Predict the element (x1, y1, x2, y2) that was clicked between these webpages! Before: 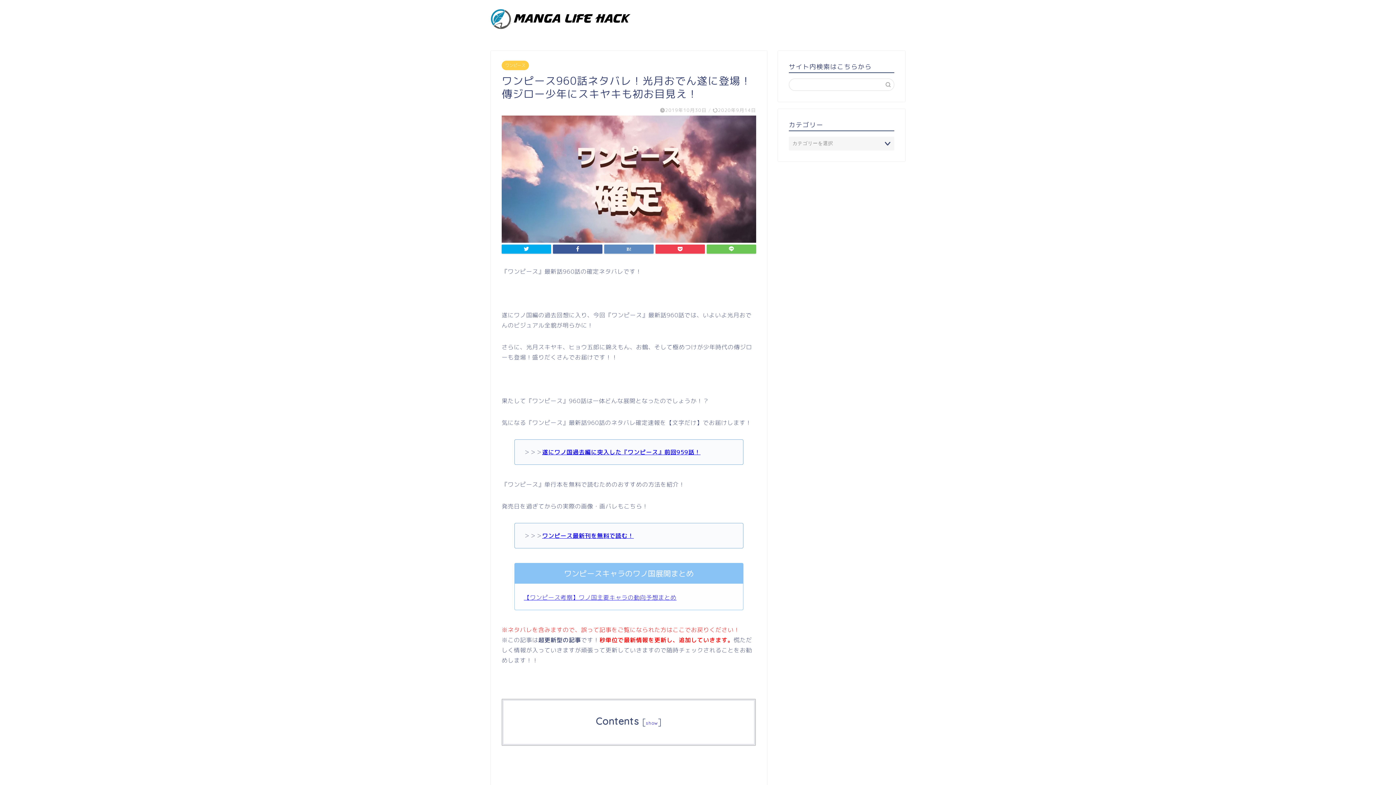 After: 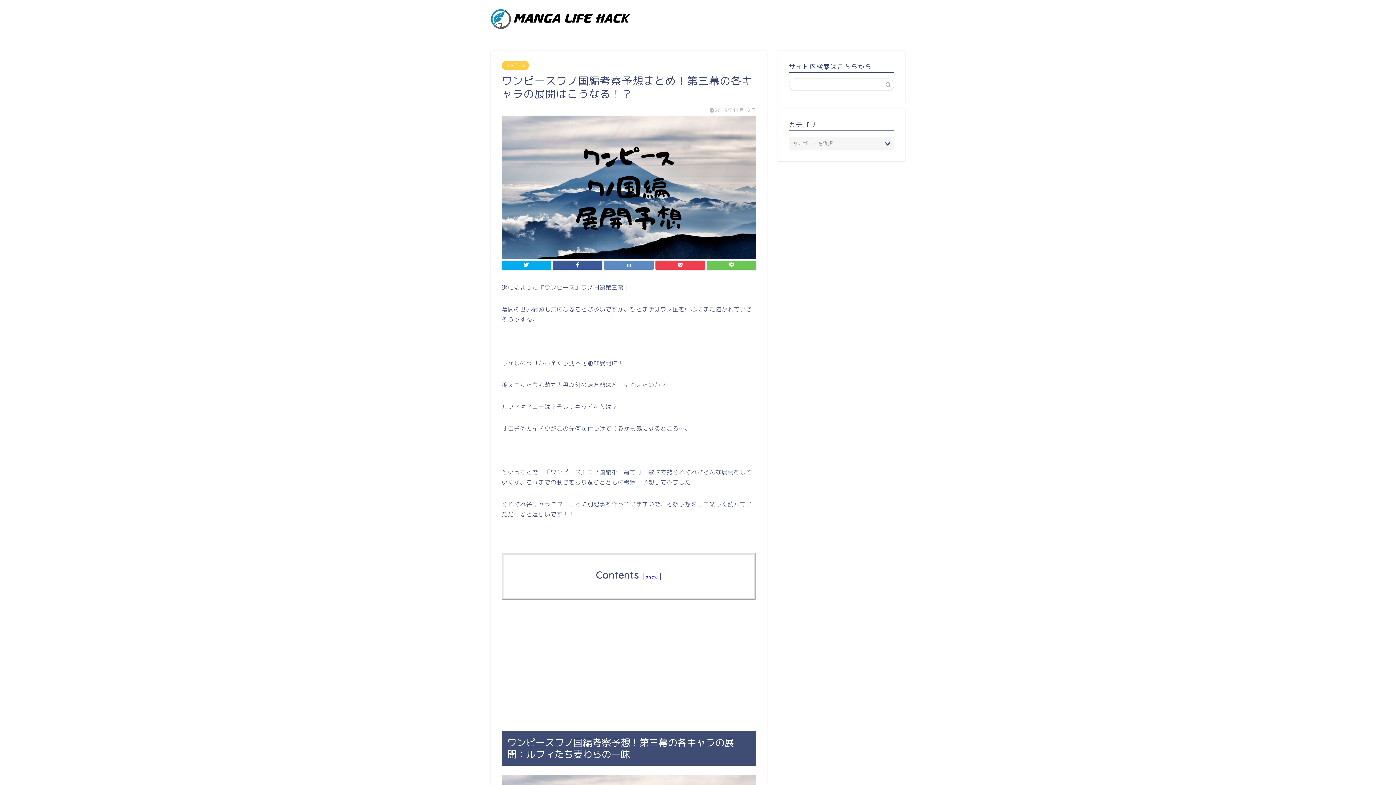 Action: label: 【ワンピース考察】ワノ国主要キャラの動向予想まとめ bbox: (523, 593, 676, 601)